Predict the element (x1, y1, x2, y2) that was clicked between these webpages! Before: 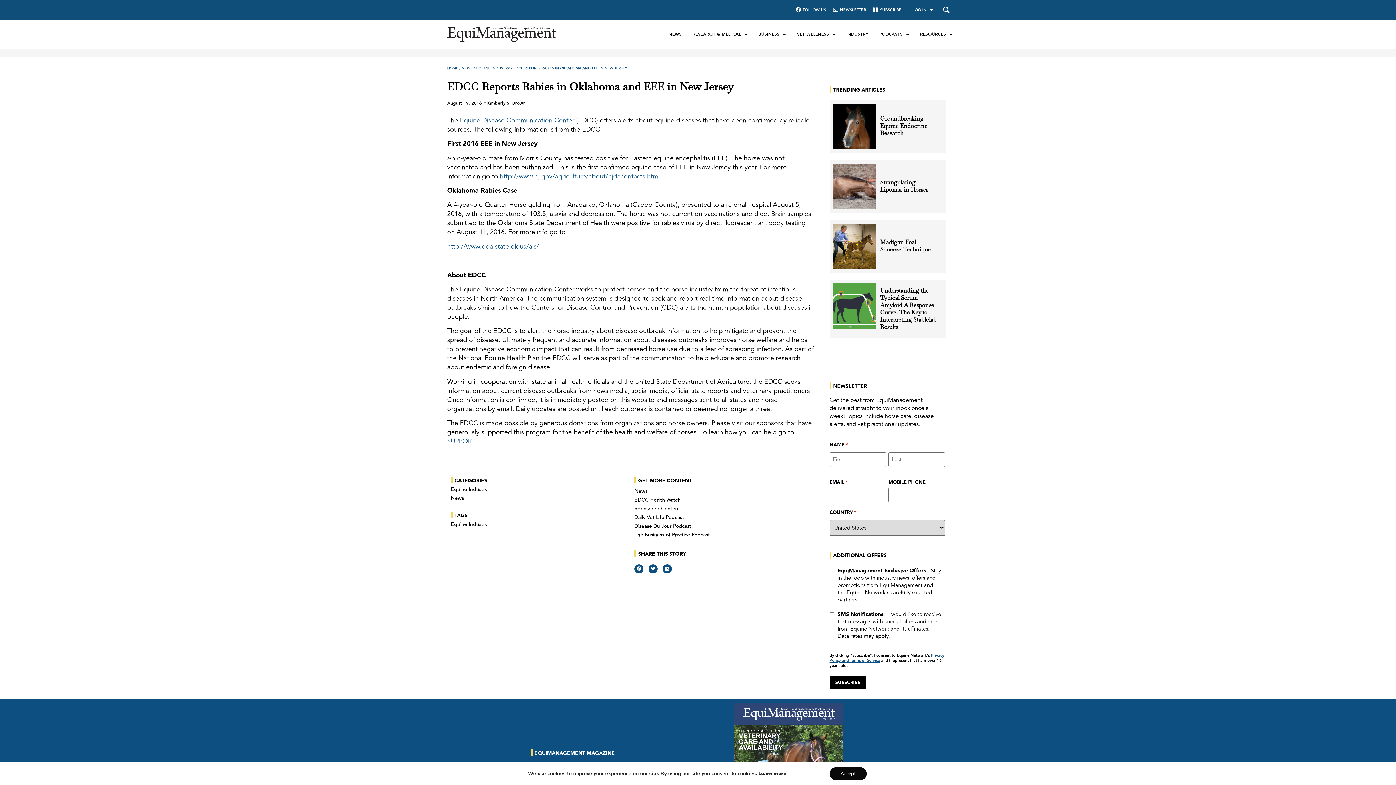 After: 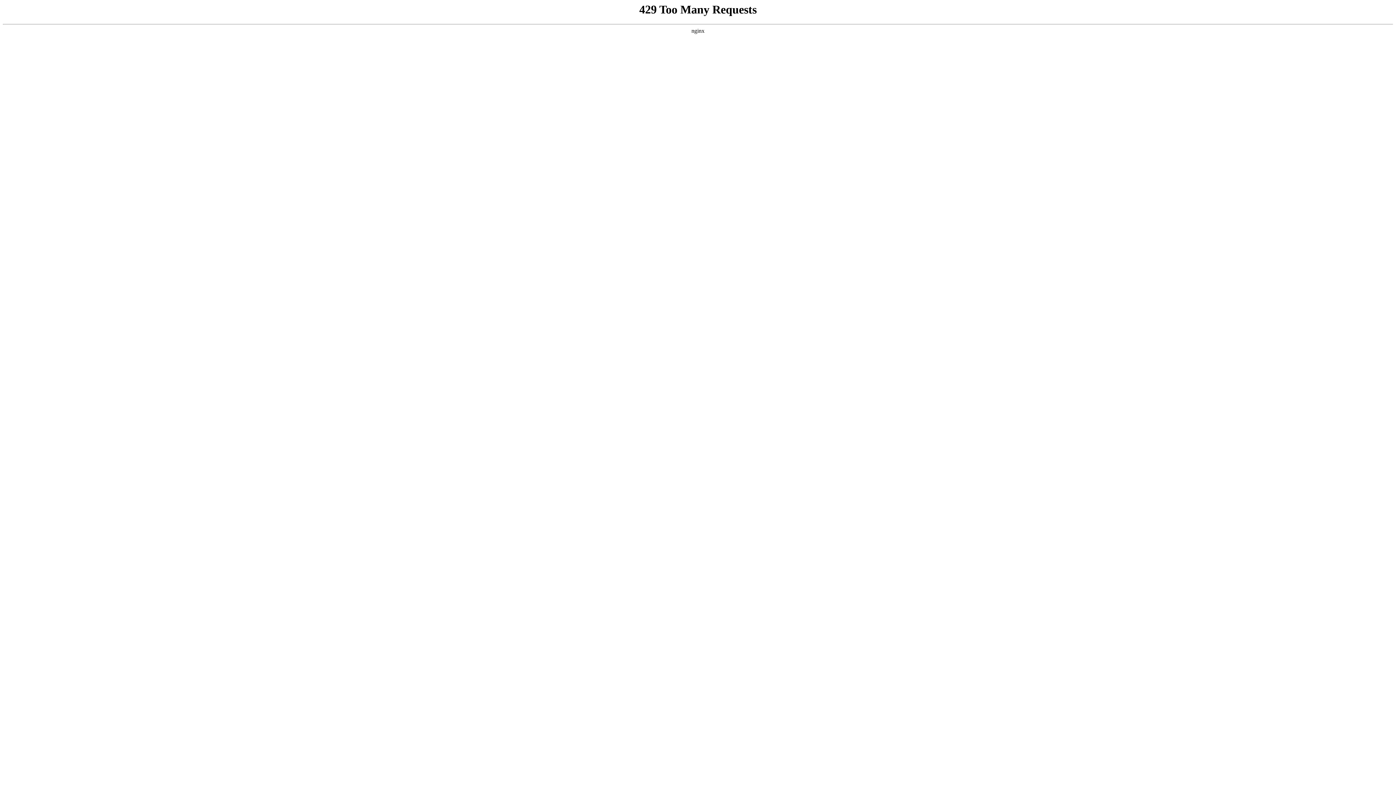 Action: label: Equine Industry bbox: (450, 487, 627, 492)